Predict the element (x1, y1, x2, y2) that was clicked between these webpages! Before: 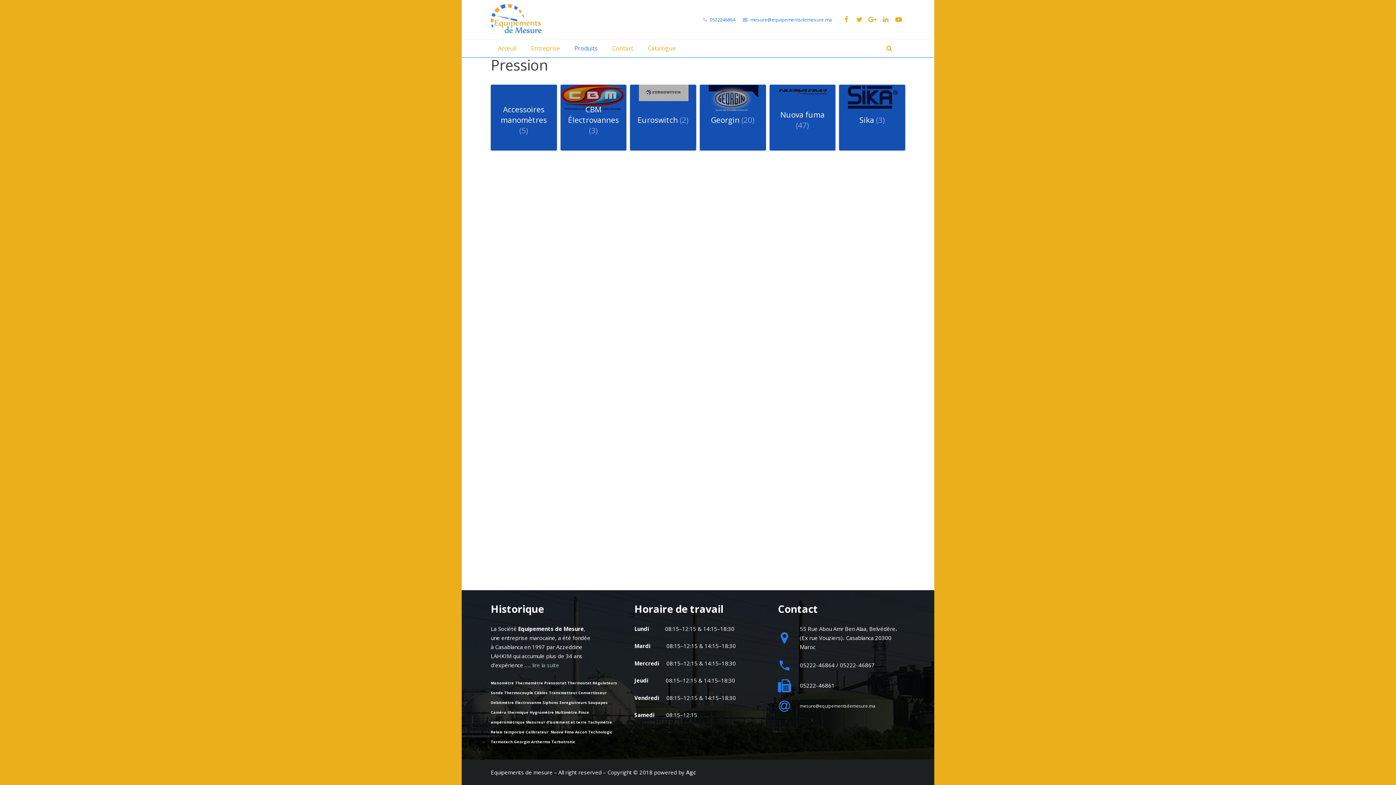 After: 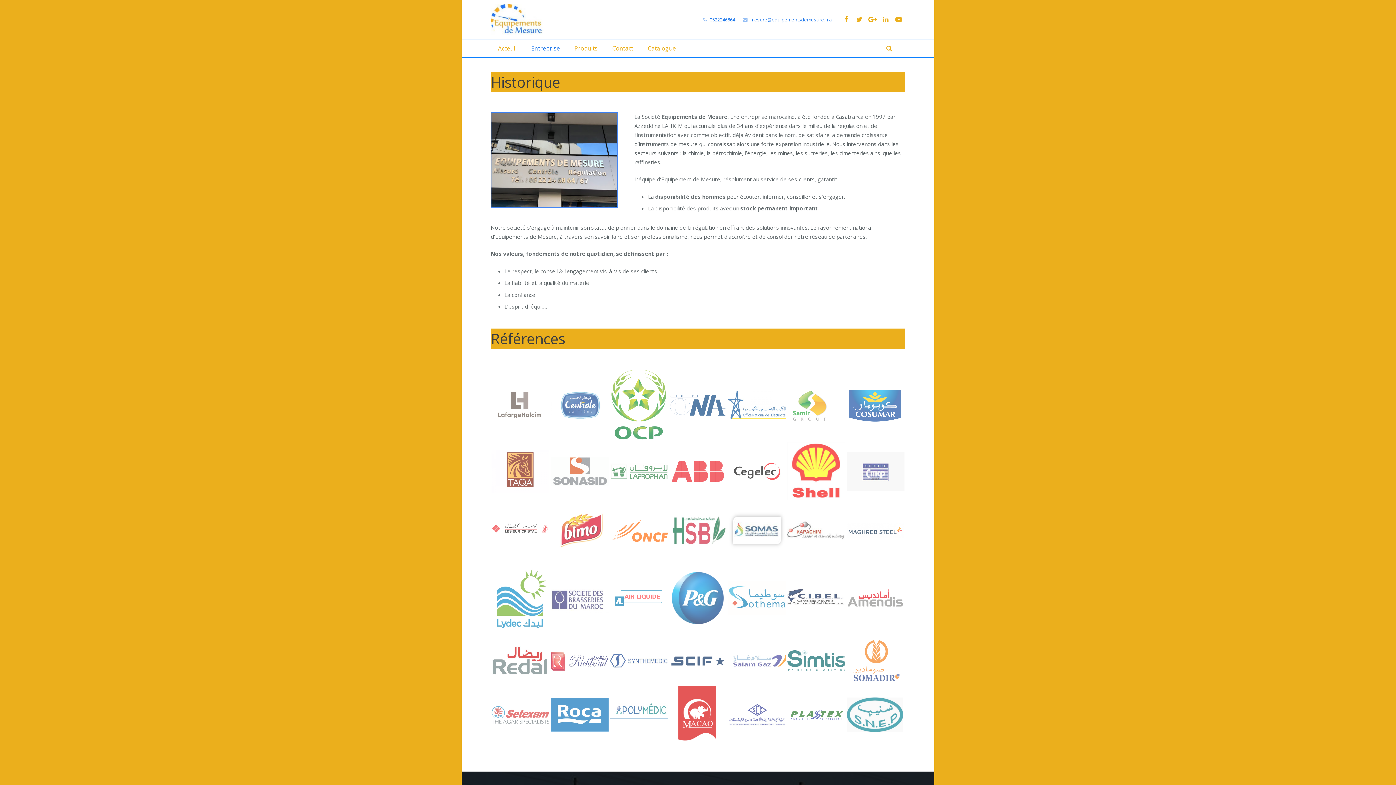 Action: label: Entreprise bbox: (524, 39, 567, 57)